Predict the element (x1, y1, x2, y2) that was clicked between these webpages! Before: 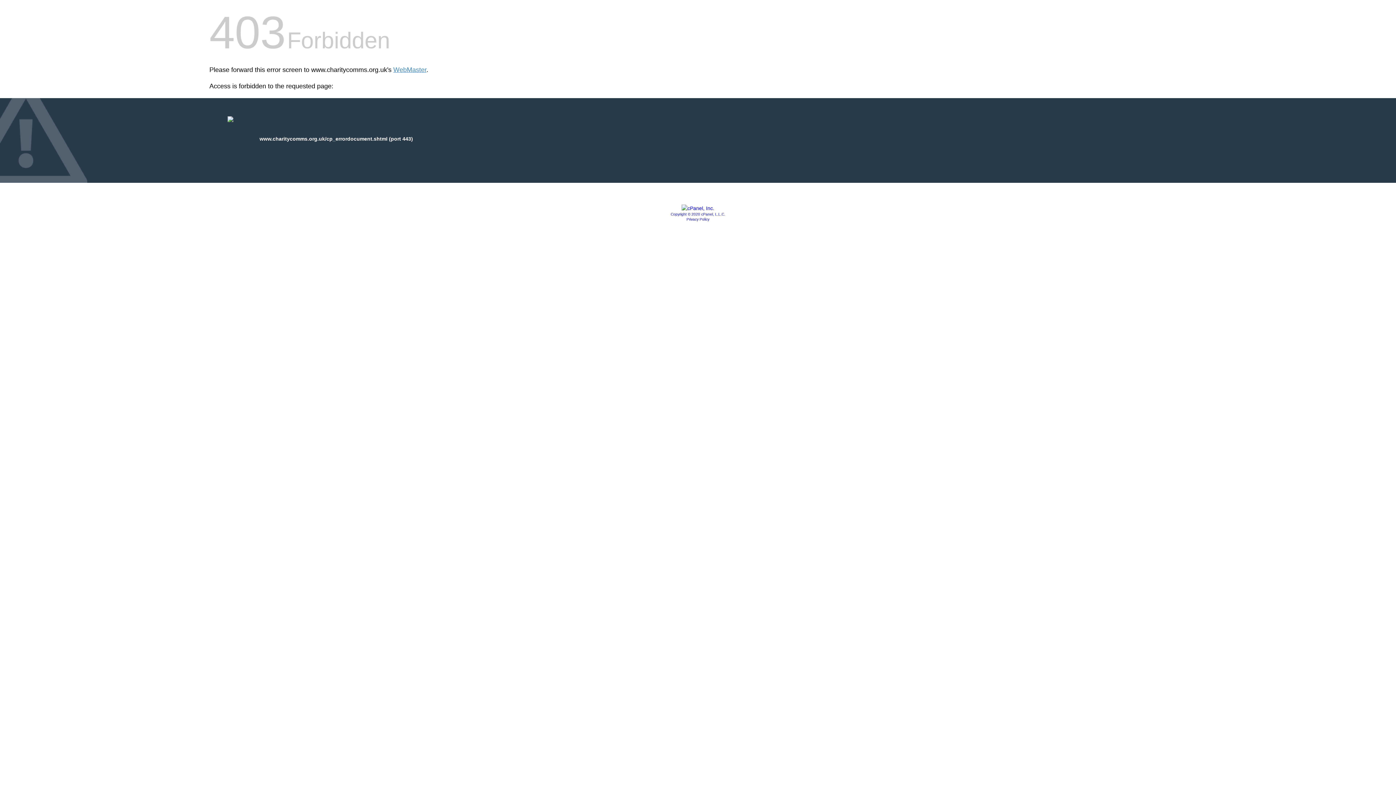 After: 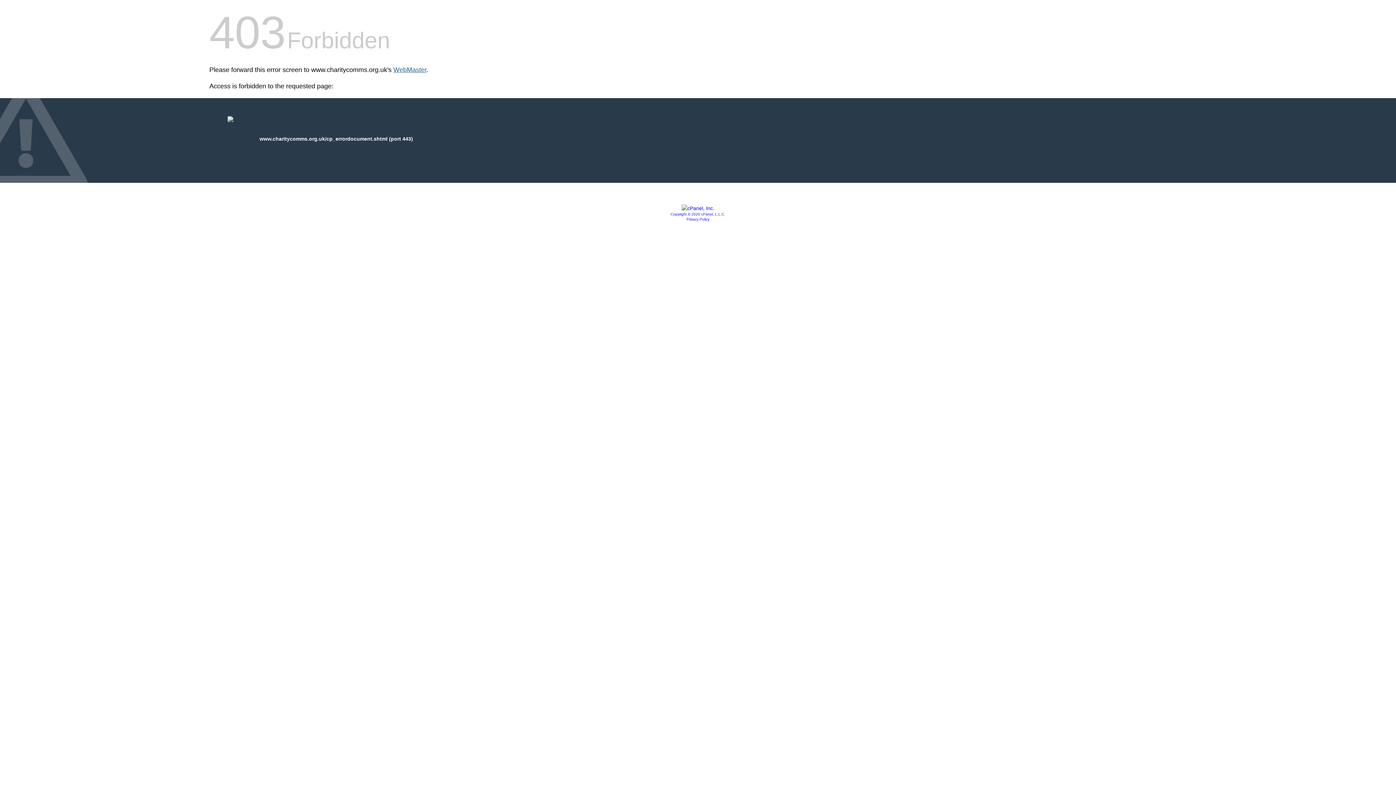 Action: bbox: (393, 66, 426, 73) label: WebMaster